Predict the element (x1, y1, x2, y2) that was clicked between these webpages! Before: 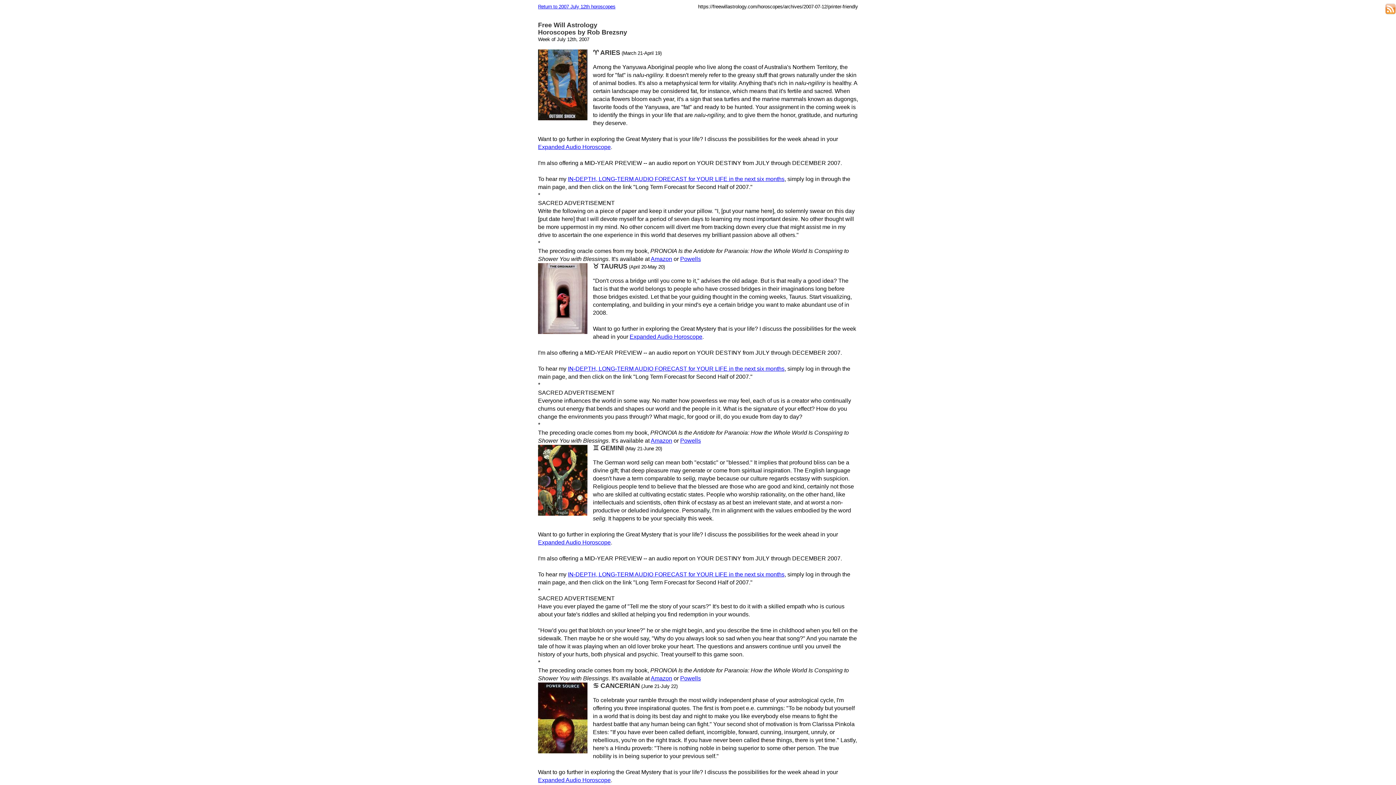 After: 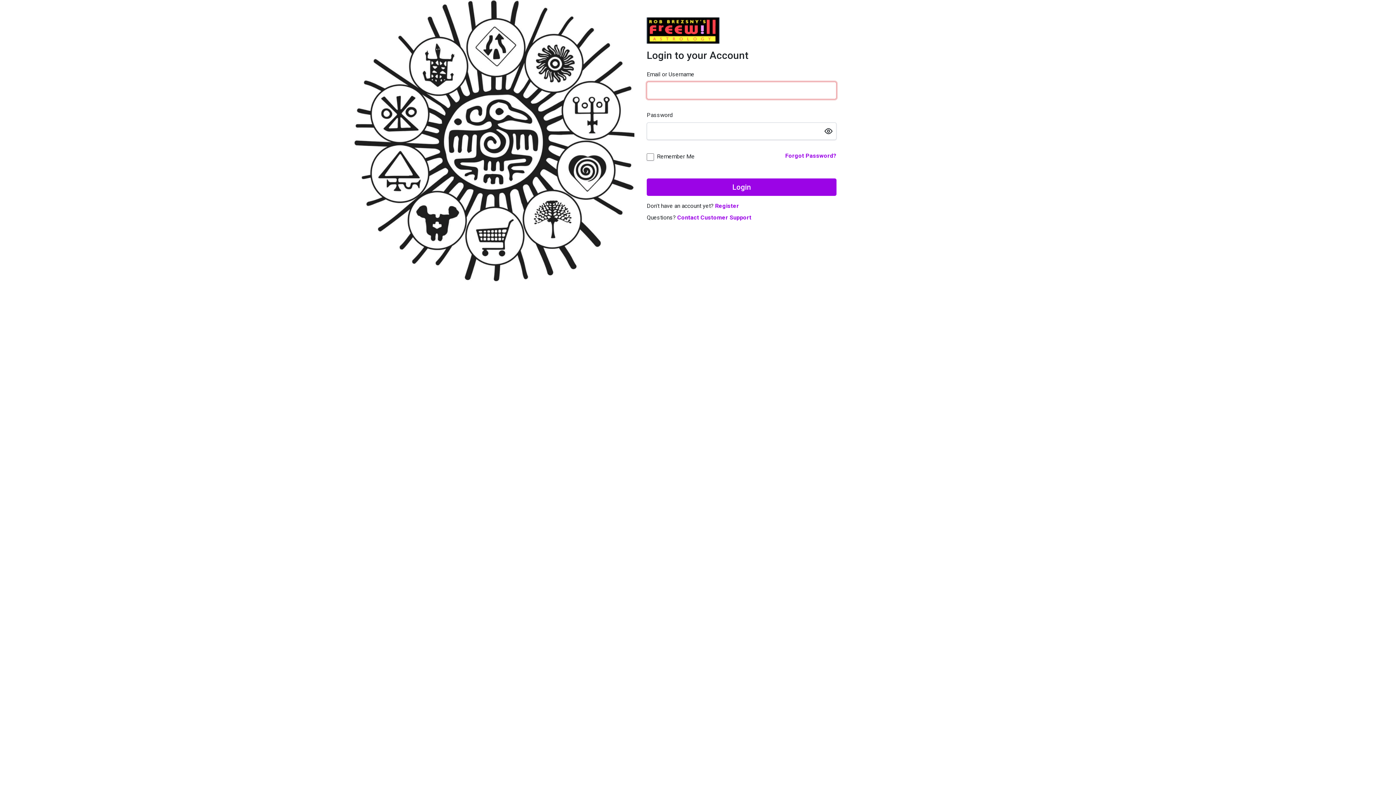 Action: label: Expanded Audio Horoscope bbox: (538, 539, 610, 545)